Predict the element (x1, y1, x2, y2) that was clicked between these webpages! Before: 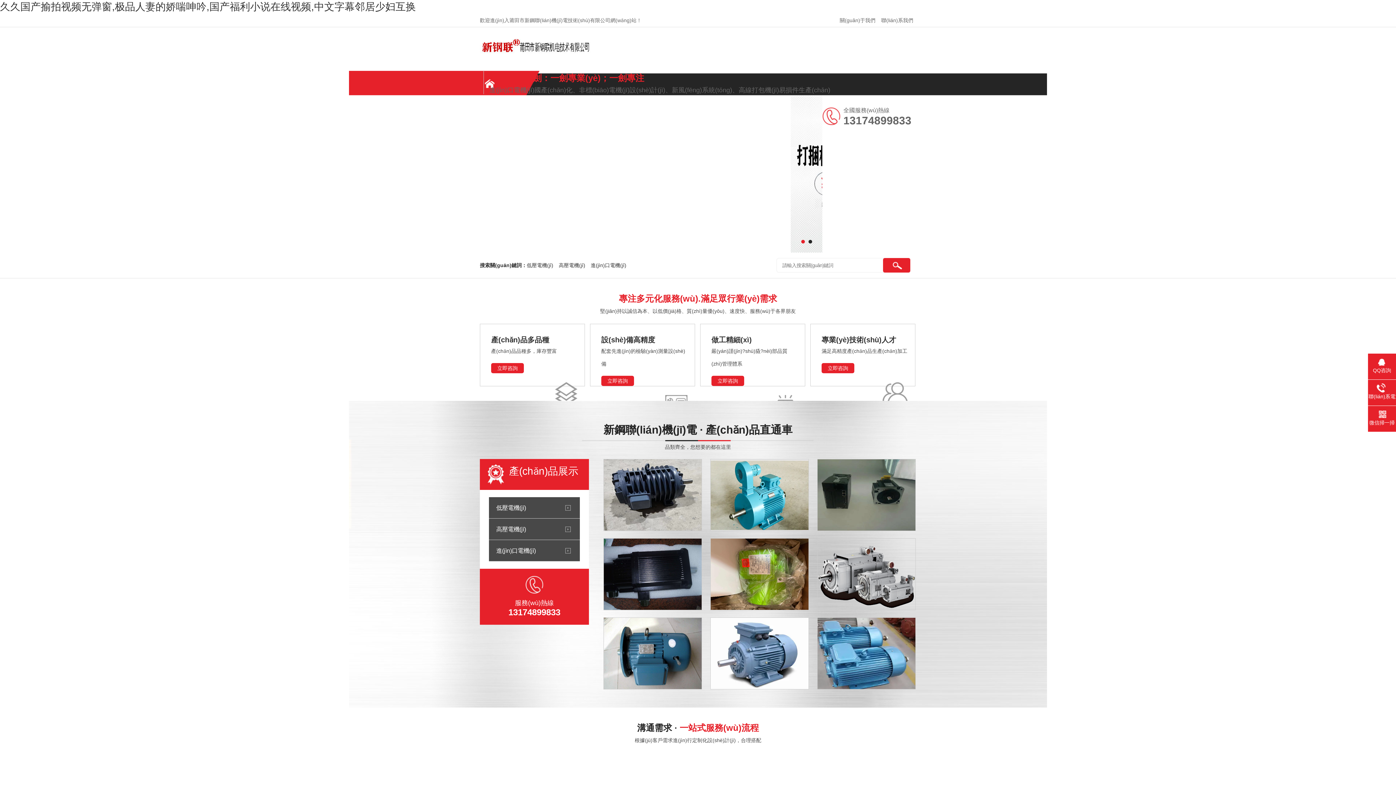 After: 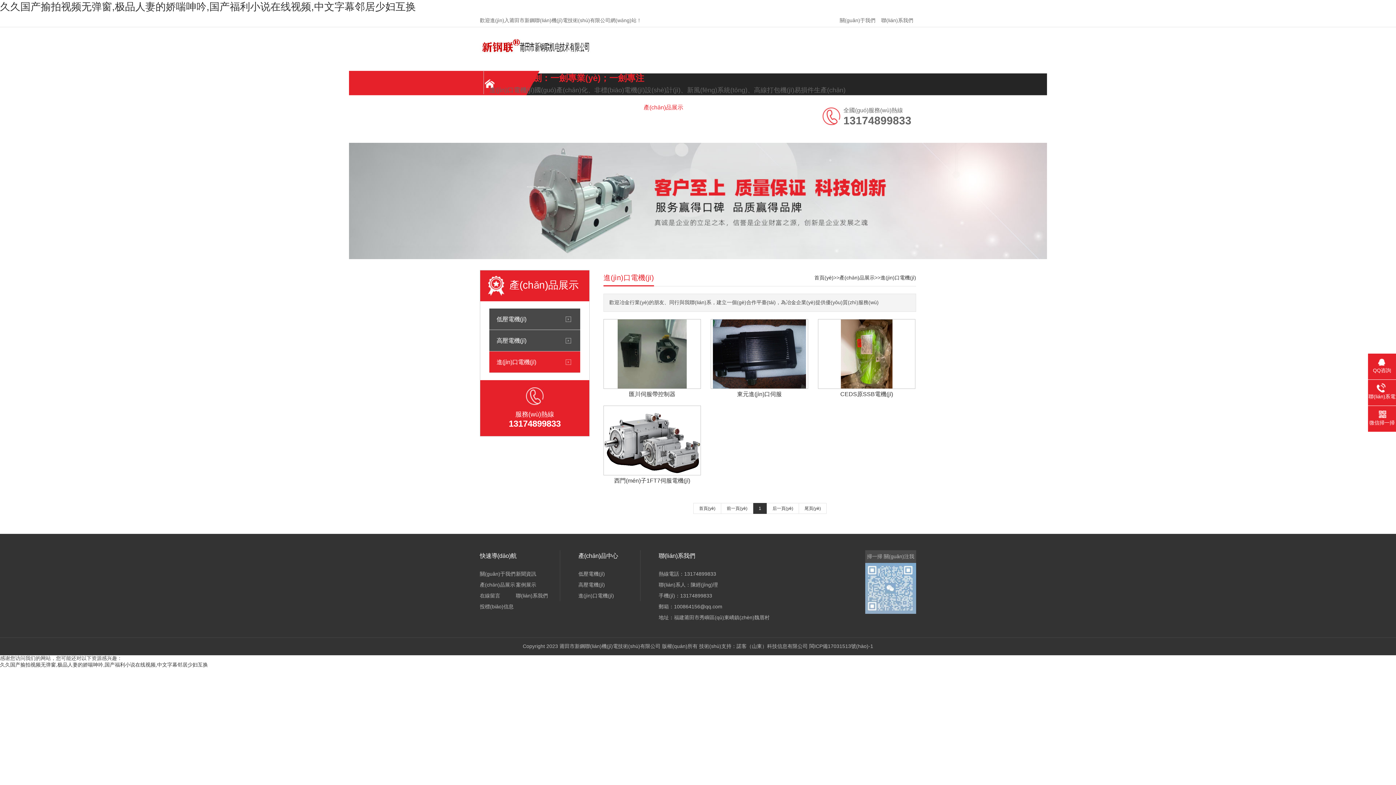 Action: bbox: (590, 262, 626, 268) label: 進(jìn)口電機(jī)